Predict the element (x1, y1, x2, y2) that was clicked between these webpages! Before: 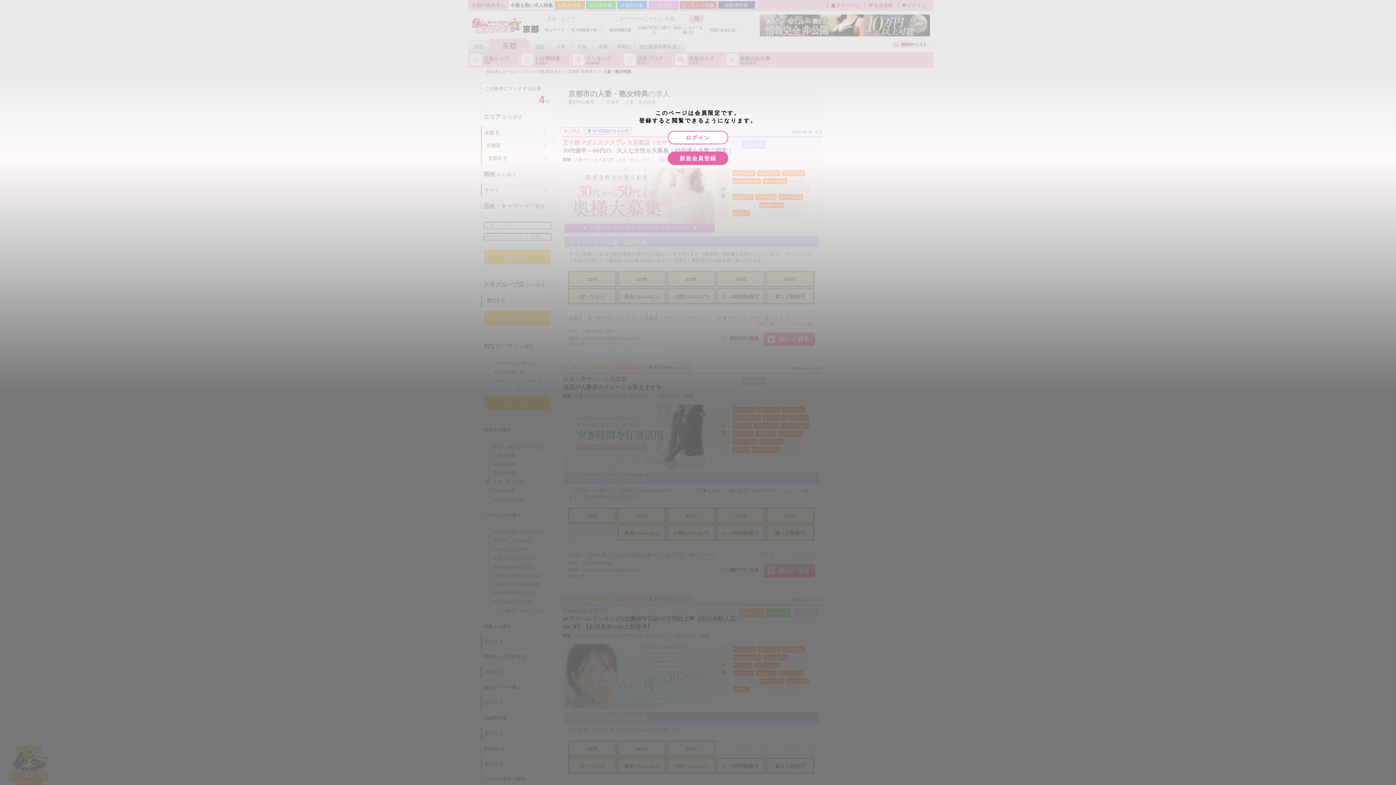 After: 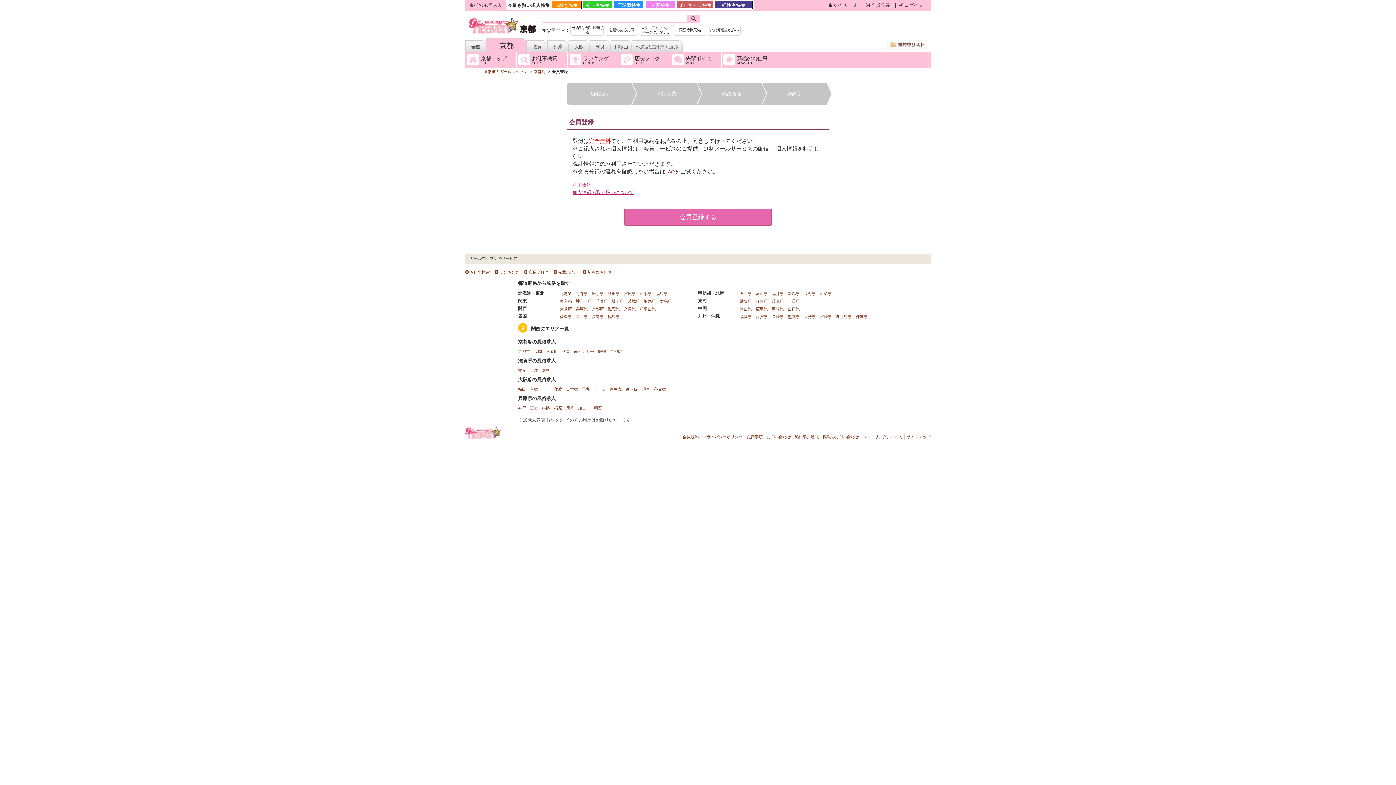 Action: label: 新規会員登録 bbox: (679, 154, 716, 162)